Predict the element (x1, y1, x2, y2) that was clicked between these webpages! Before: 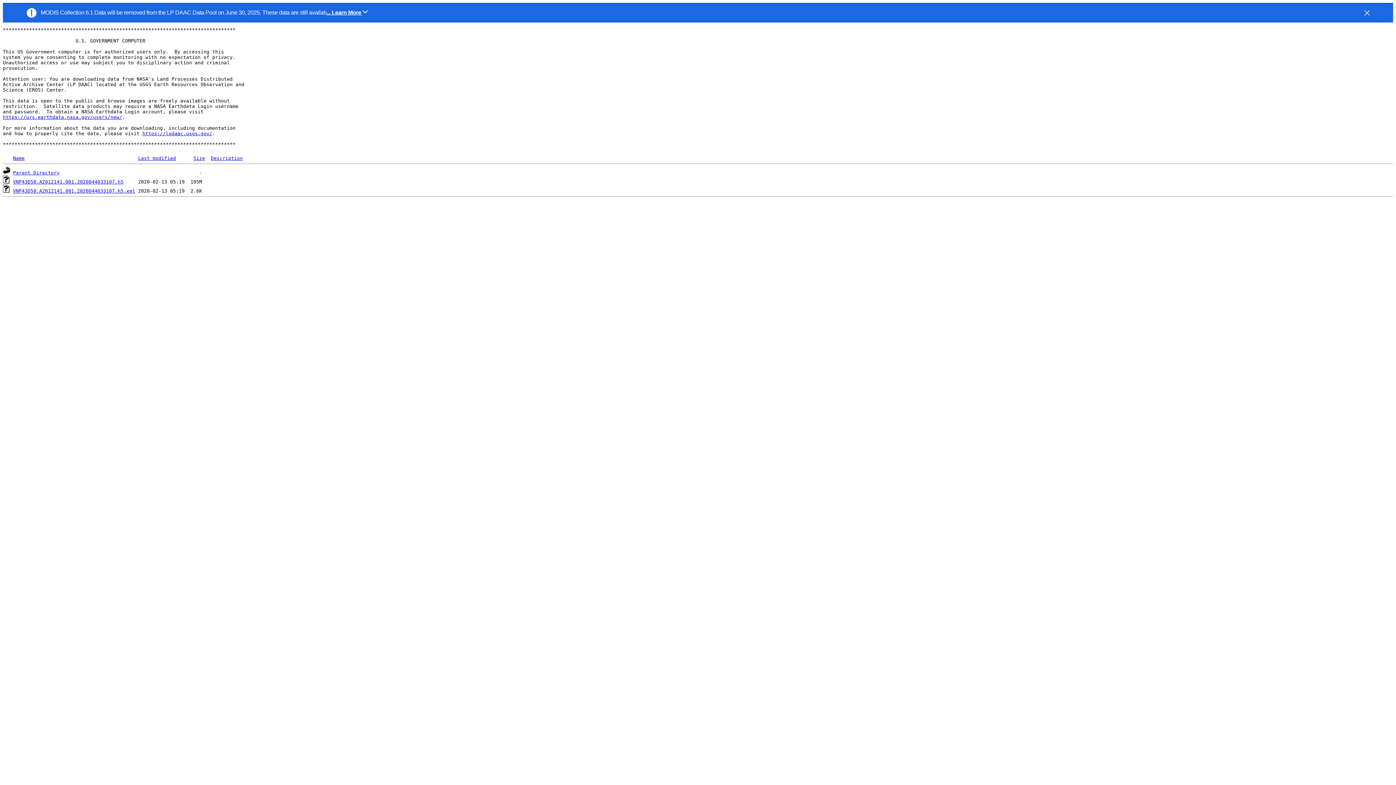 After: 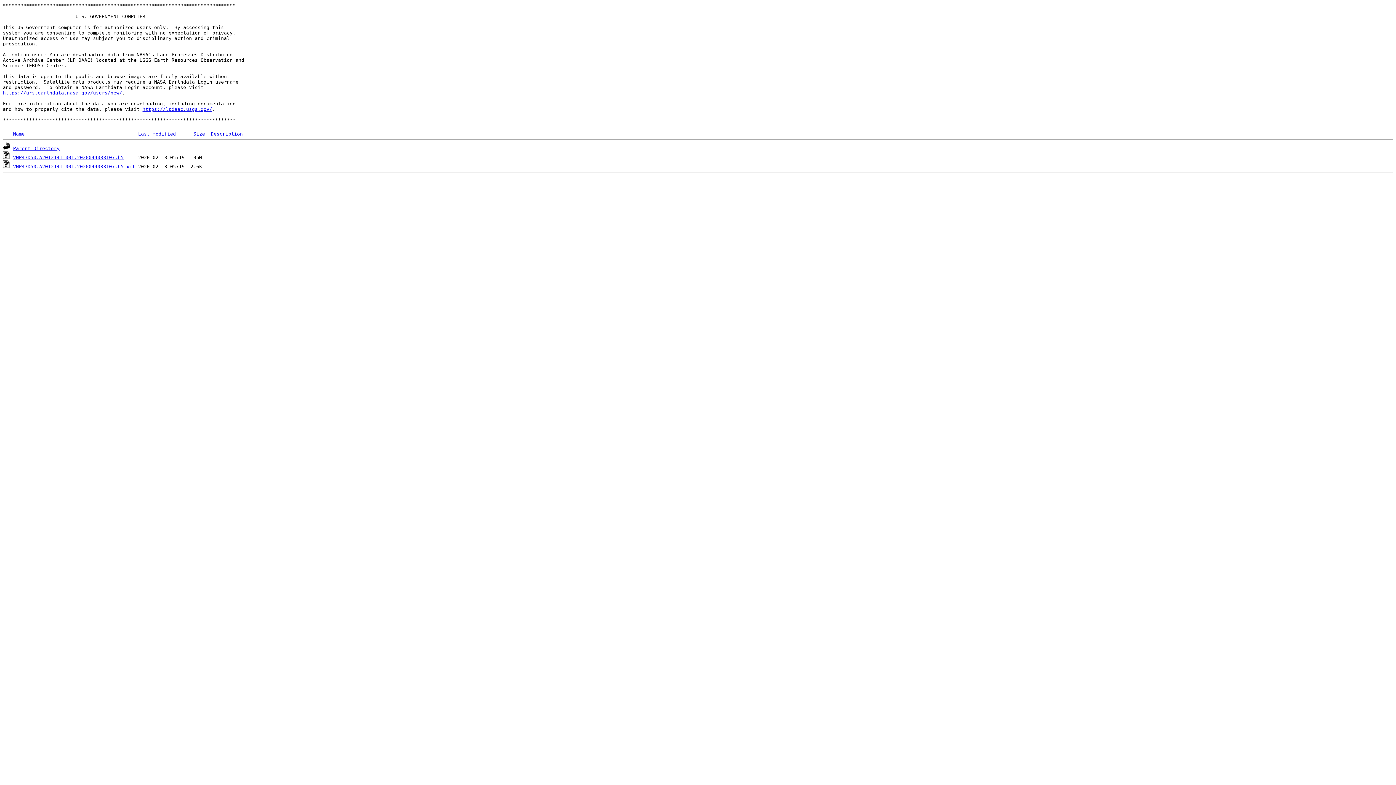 Action: bbox: (1364, 10, 1370, 15)